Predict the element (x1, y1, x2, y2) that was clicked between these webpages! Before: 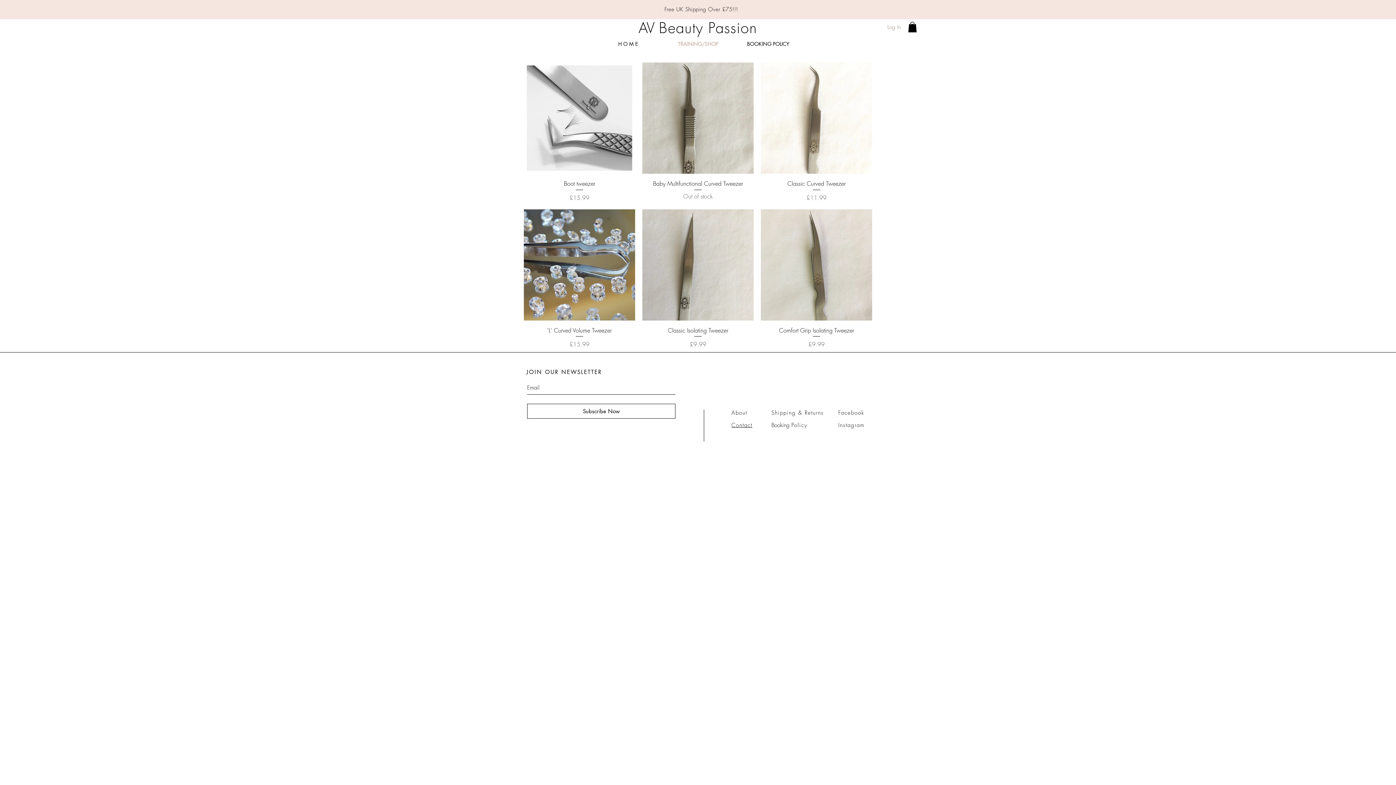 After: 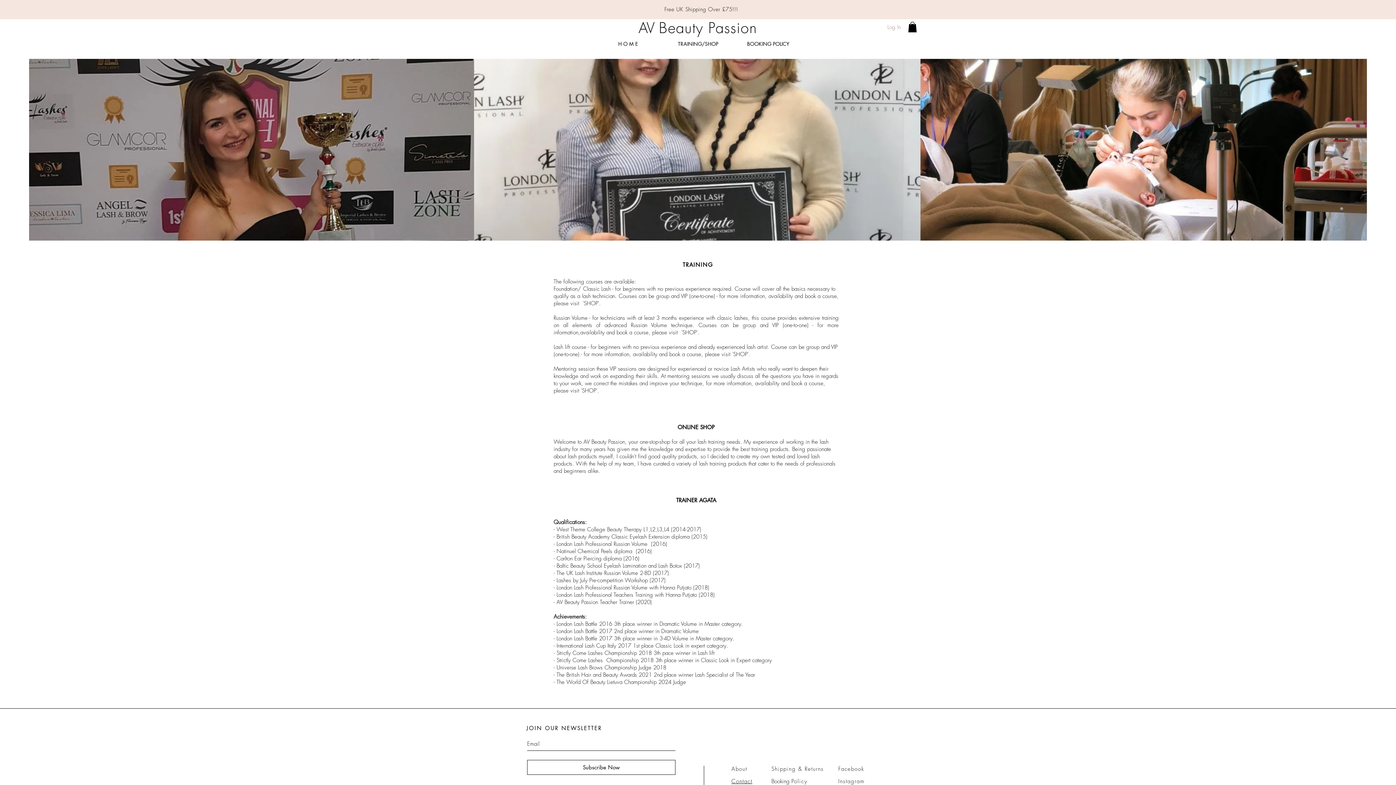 Action: bbox: (731, 409, 747, 416) label: About